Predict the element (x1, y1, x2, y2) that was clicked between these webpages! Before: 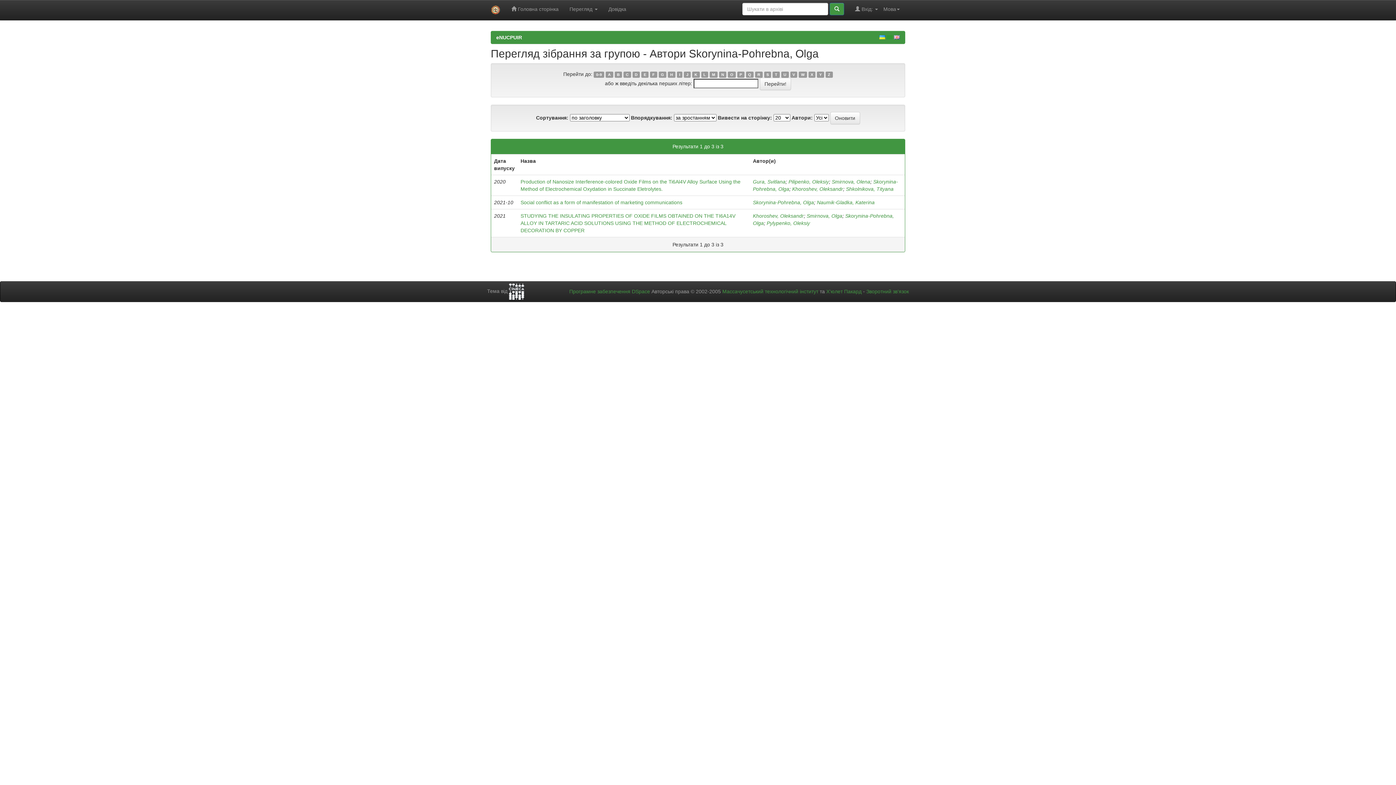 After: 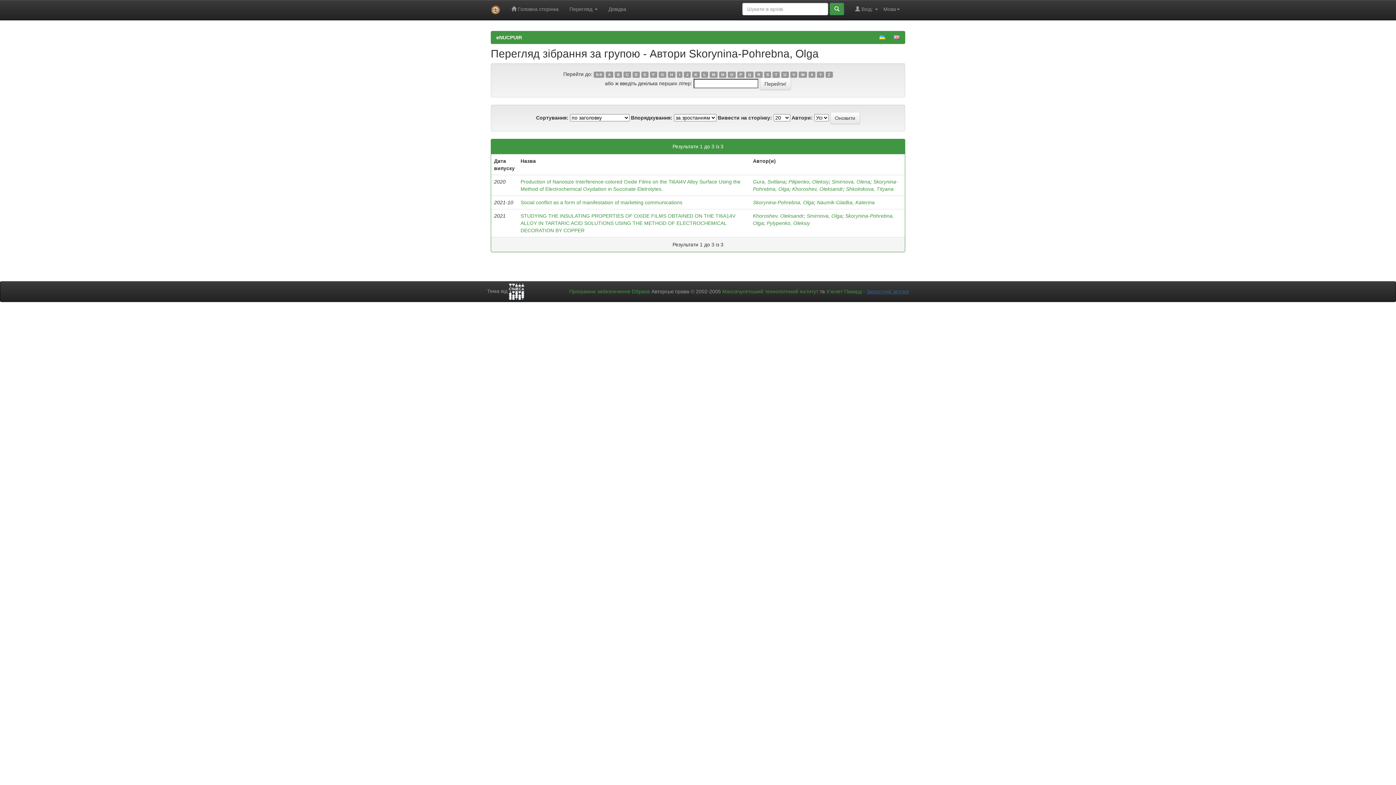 Action: label: Зворотний зв’язок bbox: (866, 288, 909, 294)